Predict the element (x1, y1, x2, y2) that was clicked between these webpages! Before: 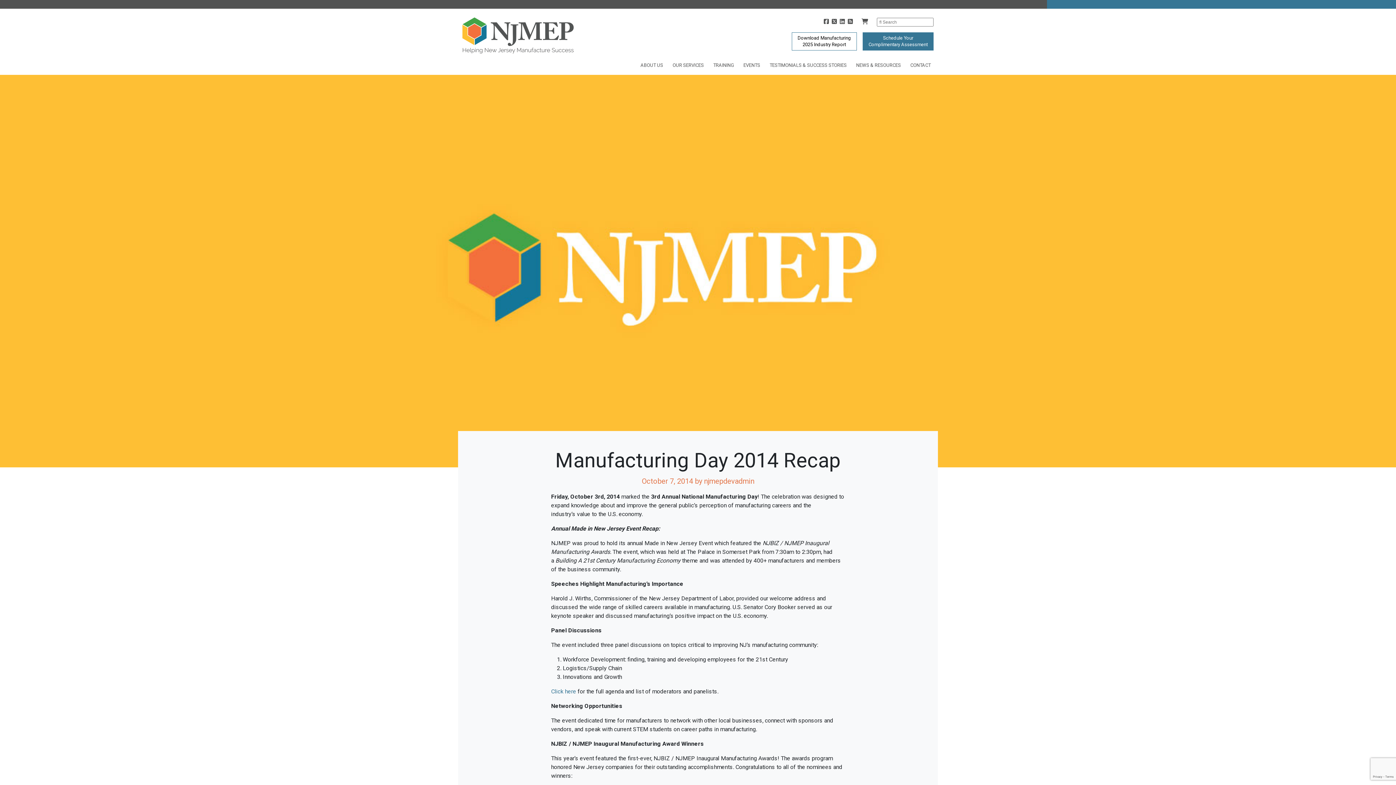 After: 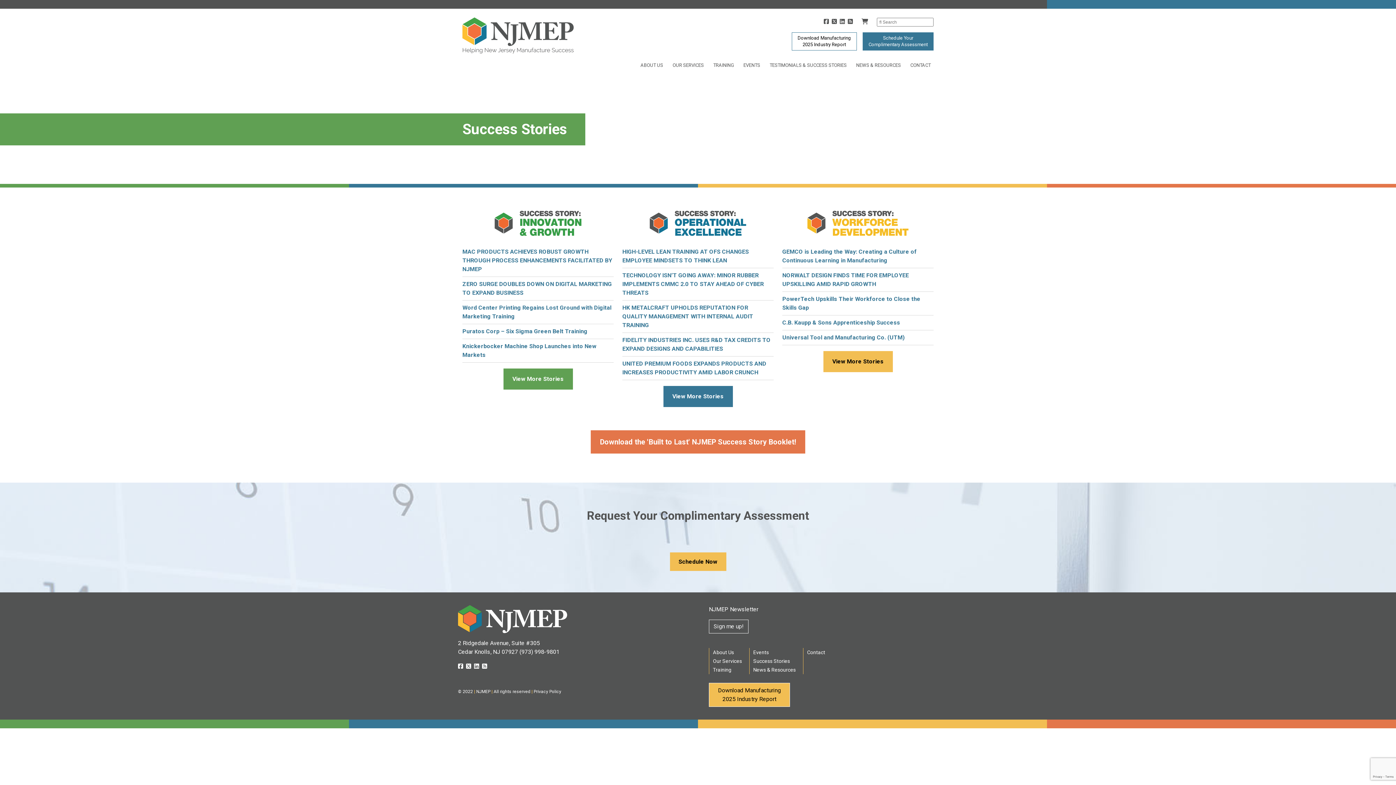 Action: label: TESTIMONIALS & SUCCESS STORIES bbox: (766, 62, 849, 71)